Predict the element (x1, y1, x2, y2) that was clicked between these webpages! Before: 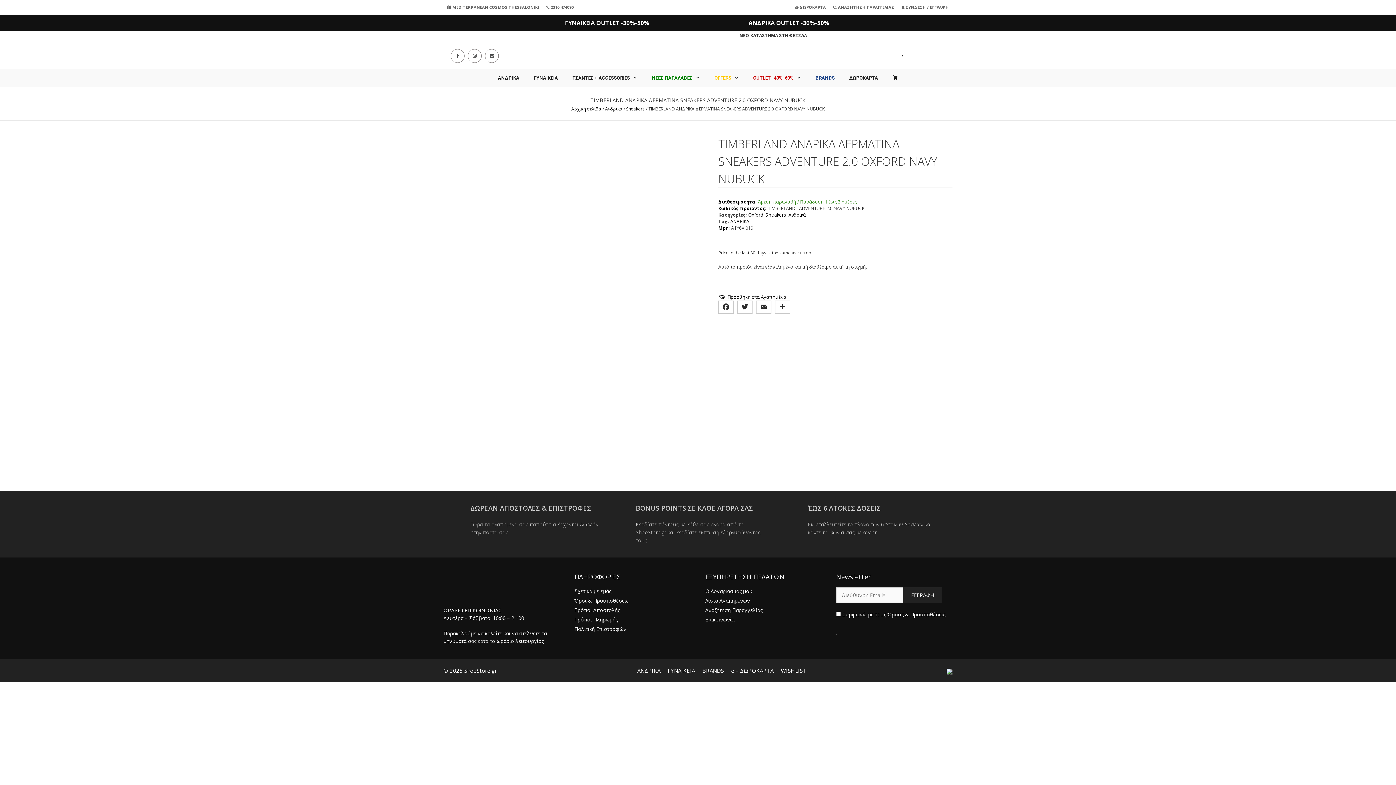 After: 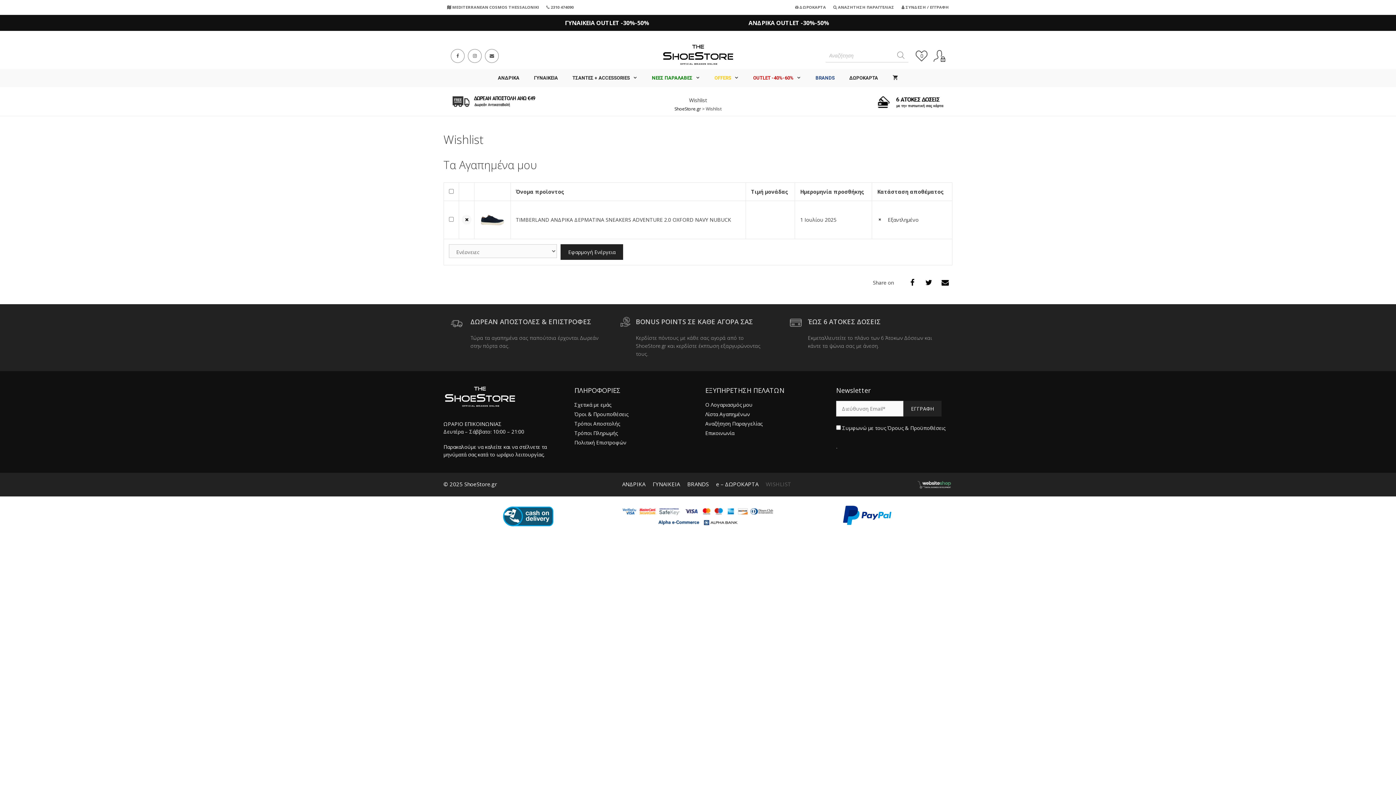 Action: label: Προσθήκη στα Αγαπημένα bbox: (718, 293, 786, 300)